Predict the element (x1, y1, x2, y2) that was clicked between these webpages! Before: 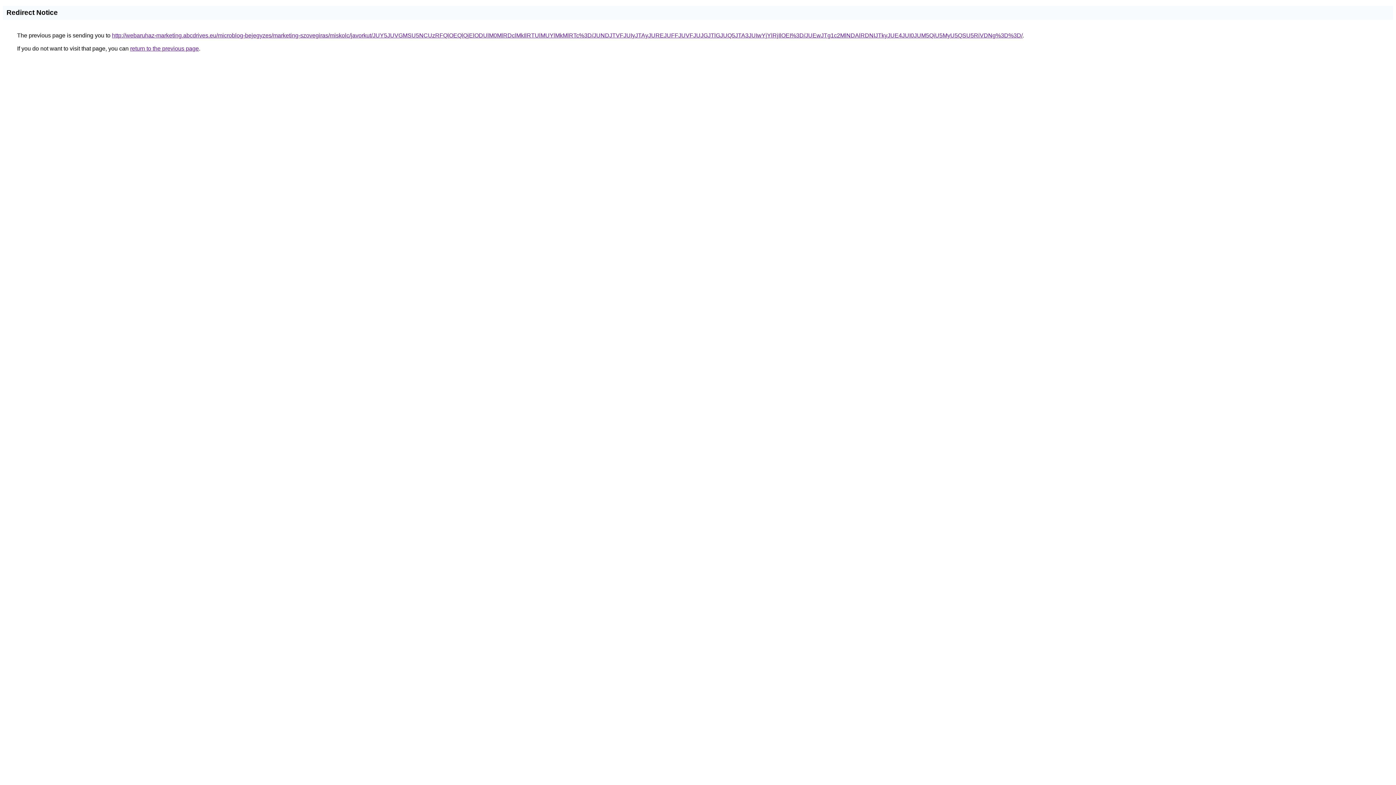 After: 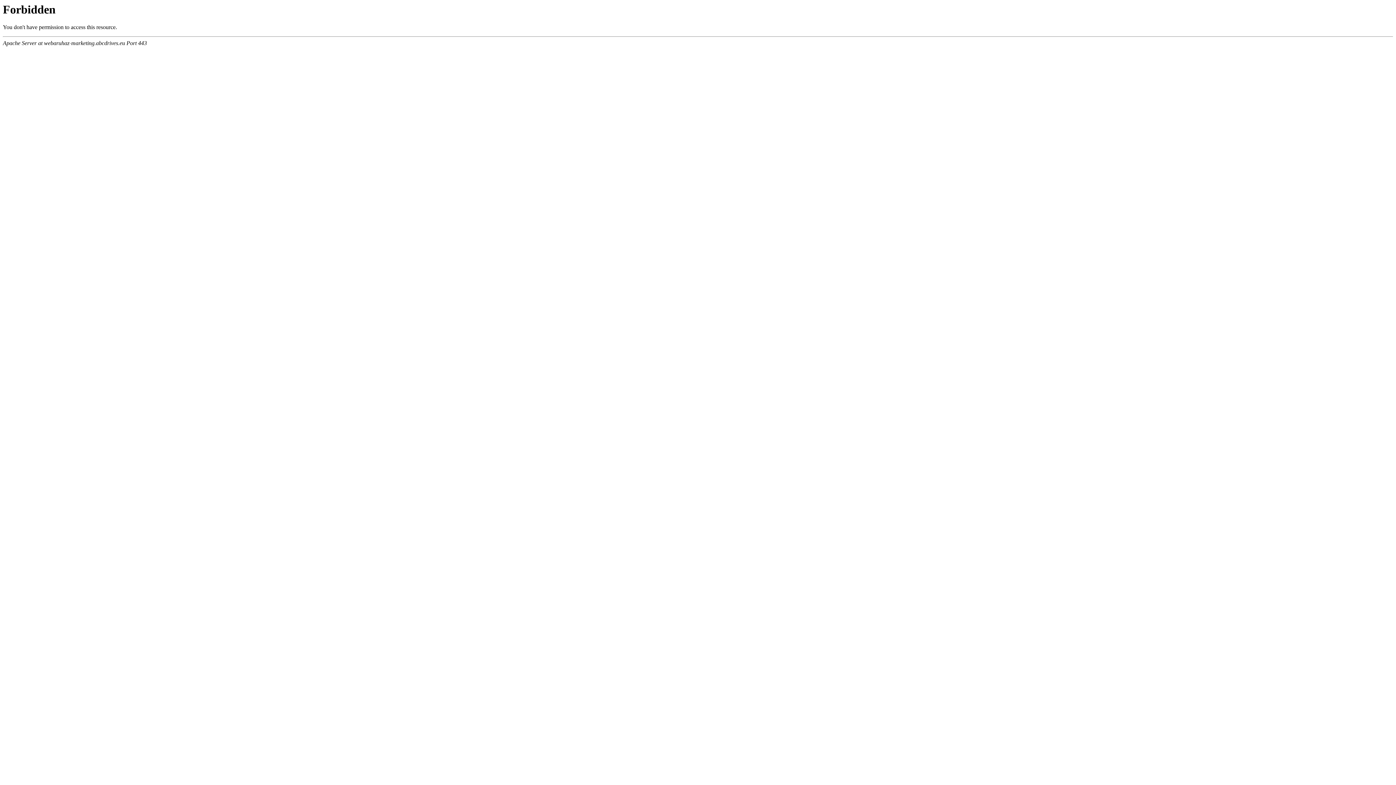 Action: bbox: (112, 32, 1022, 38) label: http://webaruhaz-marketing.abcdrives.eu/microblog-bejegyzes/marketing-szovegiras/miskolc/javorkut/JUY5JUVGMSU5NCUzRFQlOEQlQjElODUlM0MlRDclMkIlRTUlMUYlMkMlRTc%3D/JUNDJTVFJUIyJTAyJUREJUFFJUVFJUJGJTlGJUQ5JTA3JUIwYjYlRjIlOEI%3D/JUEwJTg1c2MlNDAlRDNIJTkyJUE4JUI0JUM5QiU5MyU5QSU5RiVDNg%3D%3D/